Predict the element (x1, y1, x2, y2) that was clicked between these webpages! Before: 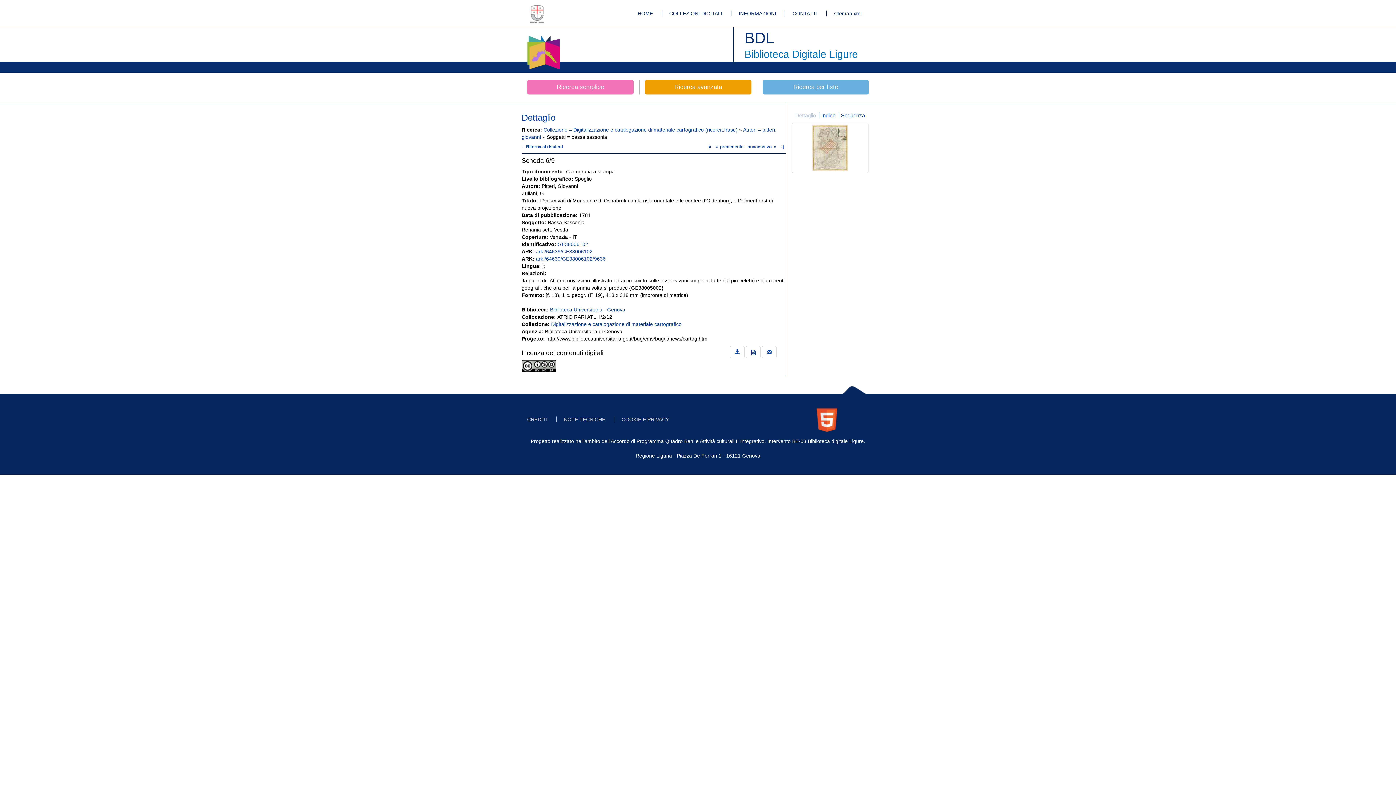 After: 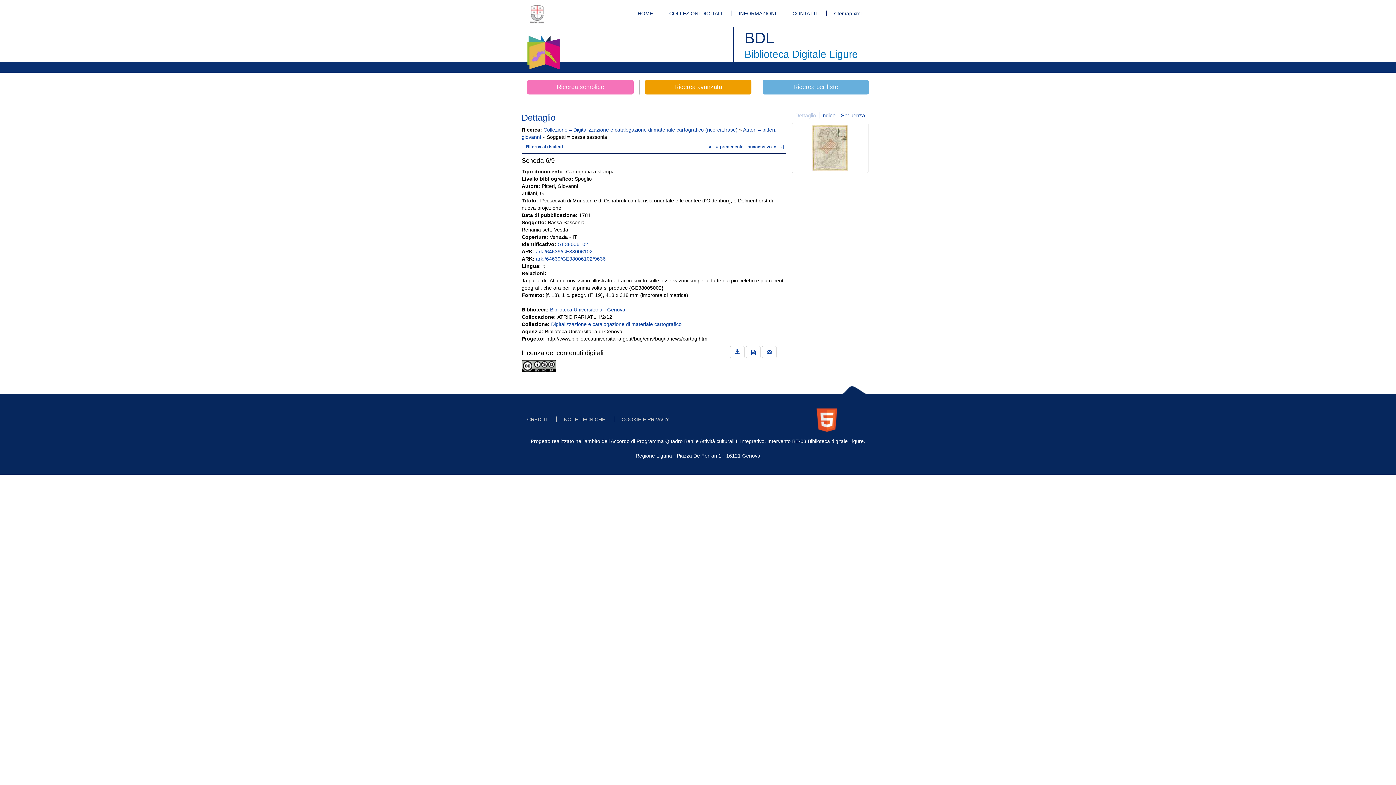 Action: bbox: (536, 248, 592, 254) label: ark:/64639/GE38006102